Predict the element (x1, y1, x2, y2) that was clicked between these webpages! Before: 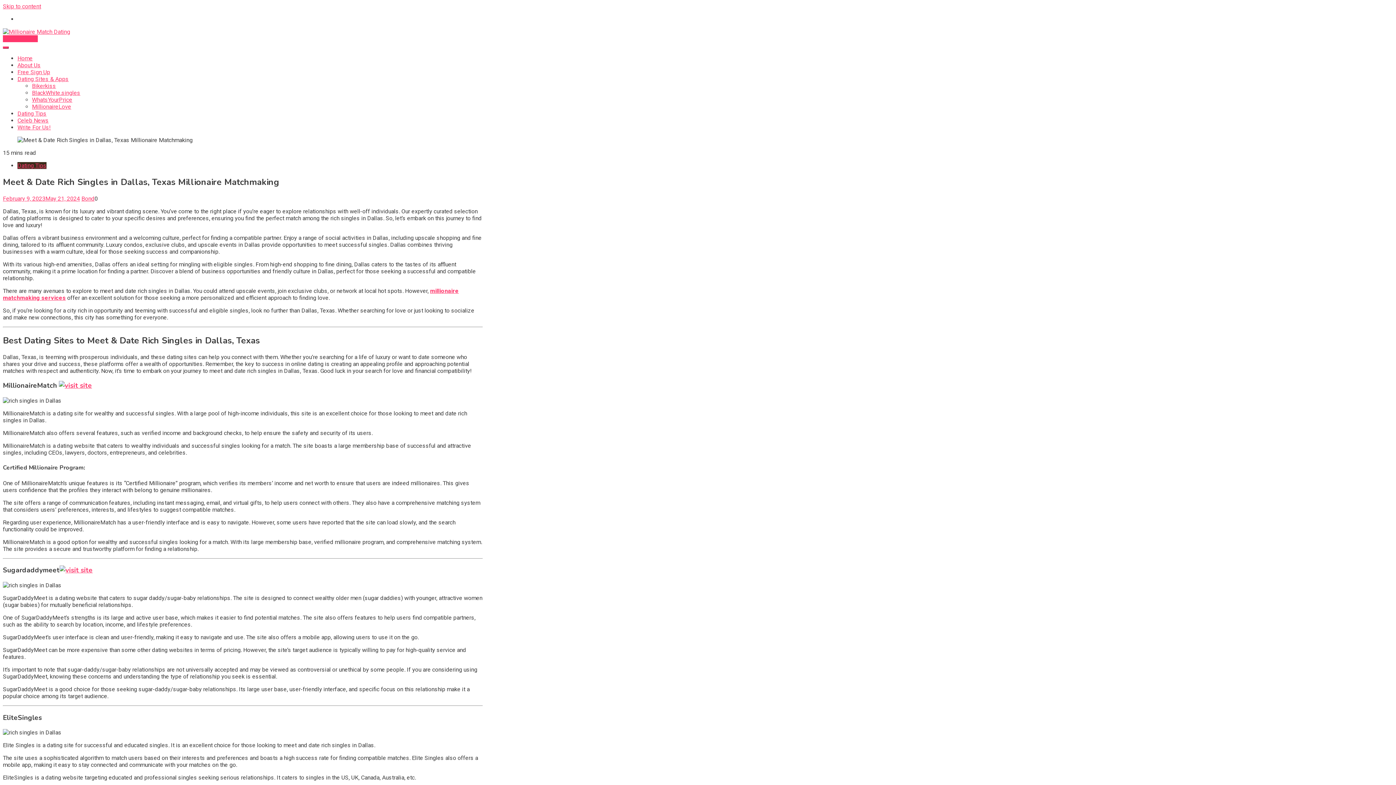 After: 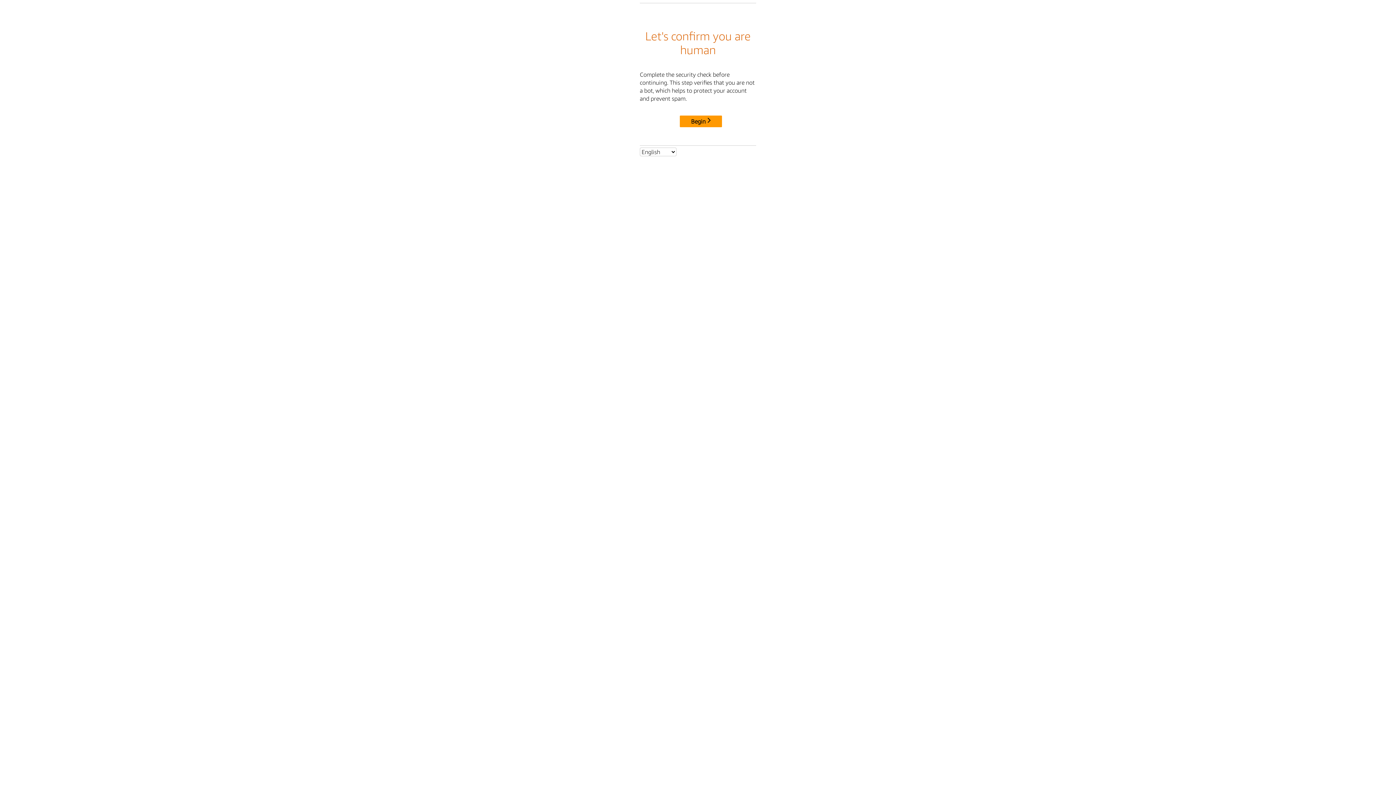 Action: bbox: (58, 381, 92, 390)